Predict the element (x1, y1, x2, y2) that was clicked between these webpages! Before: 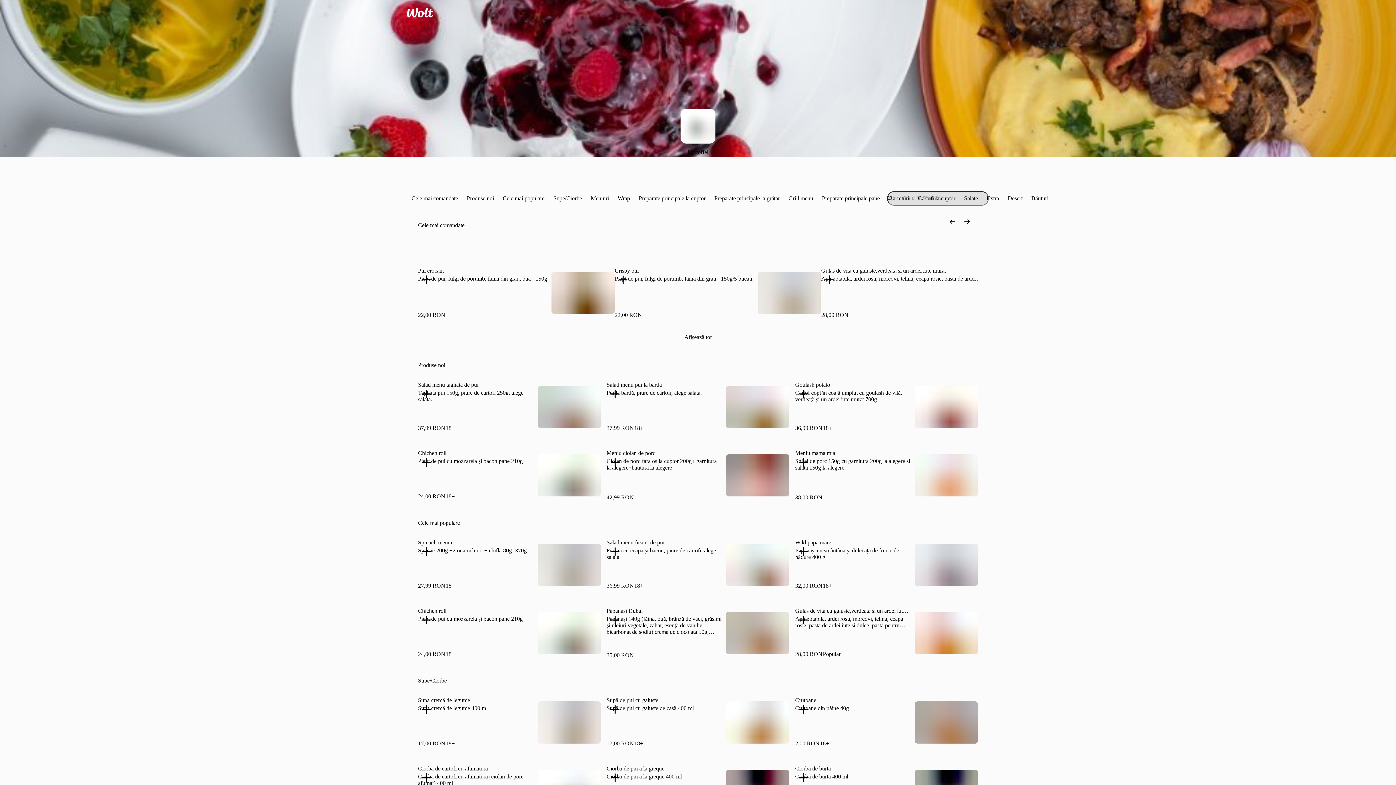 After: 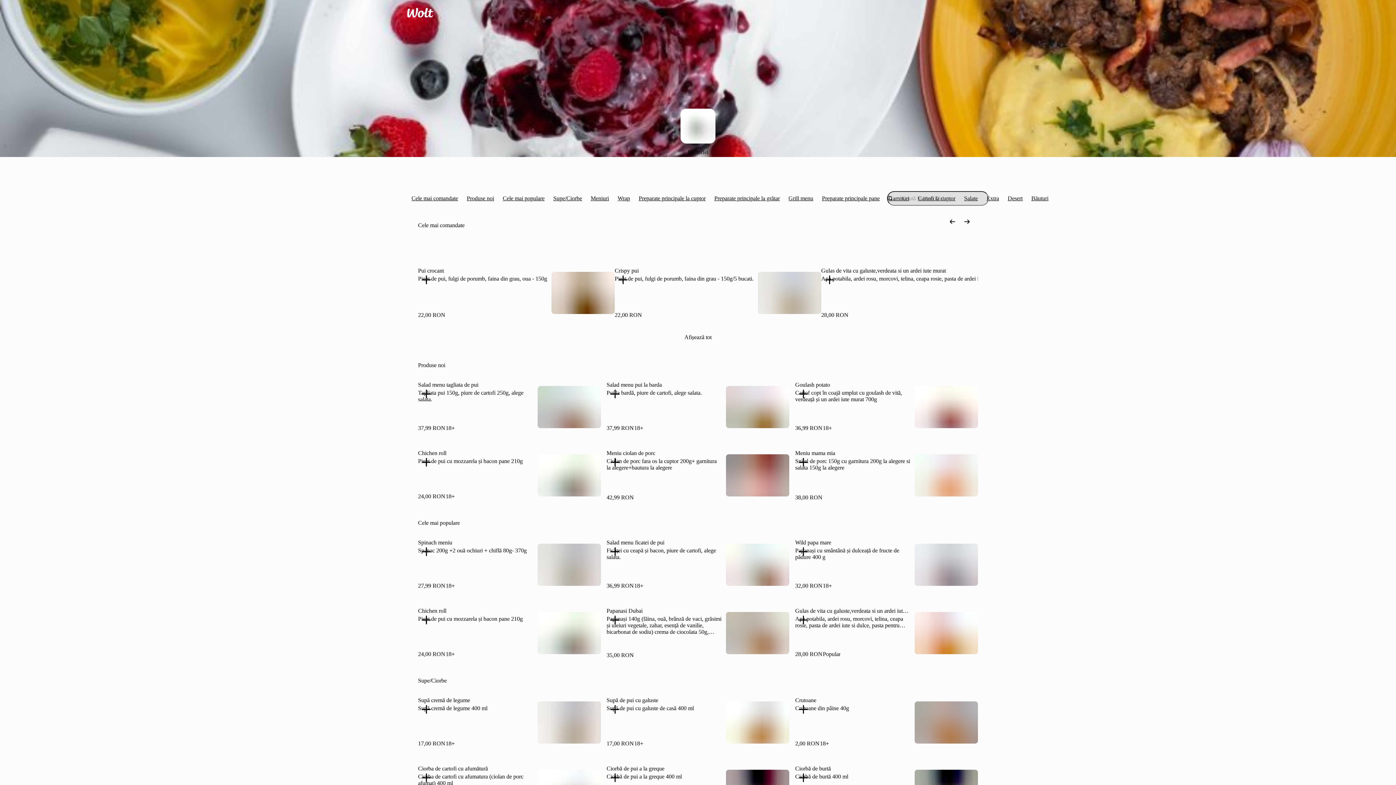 Action: bbox: (726, 544, 789, 586)